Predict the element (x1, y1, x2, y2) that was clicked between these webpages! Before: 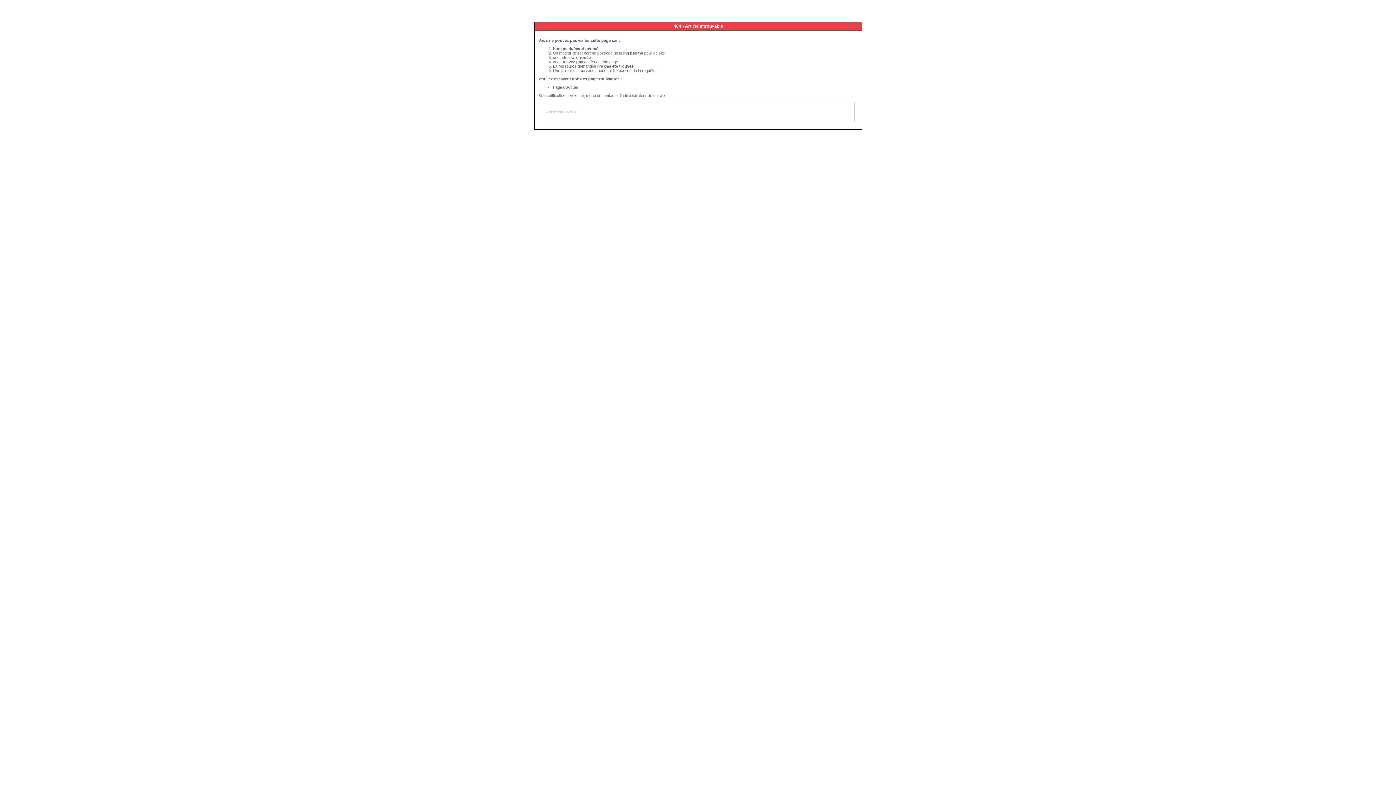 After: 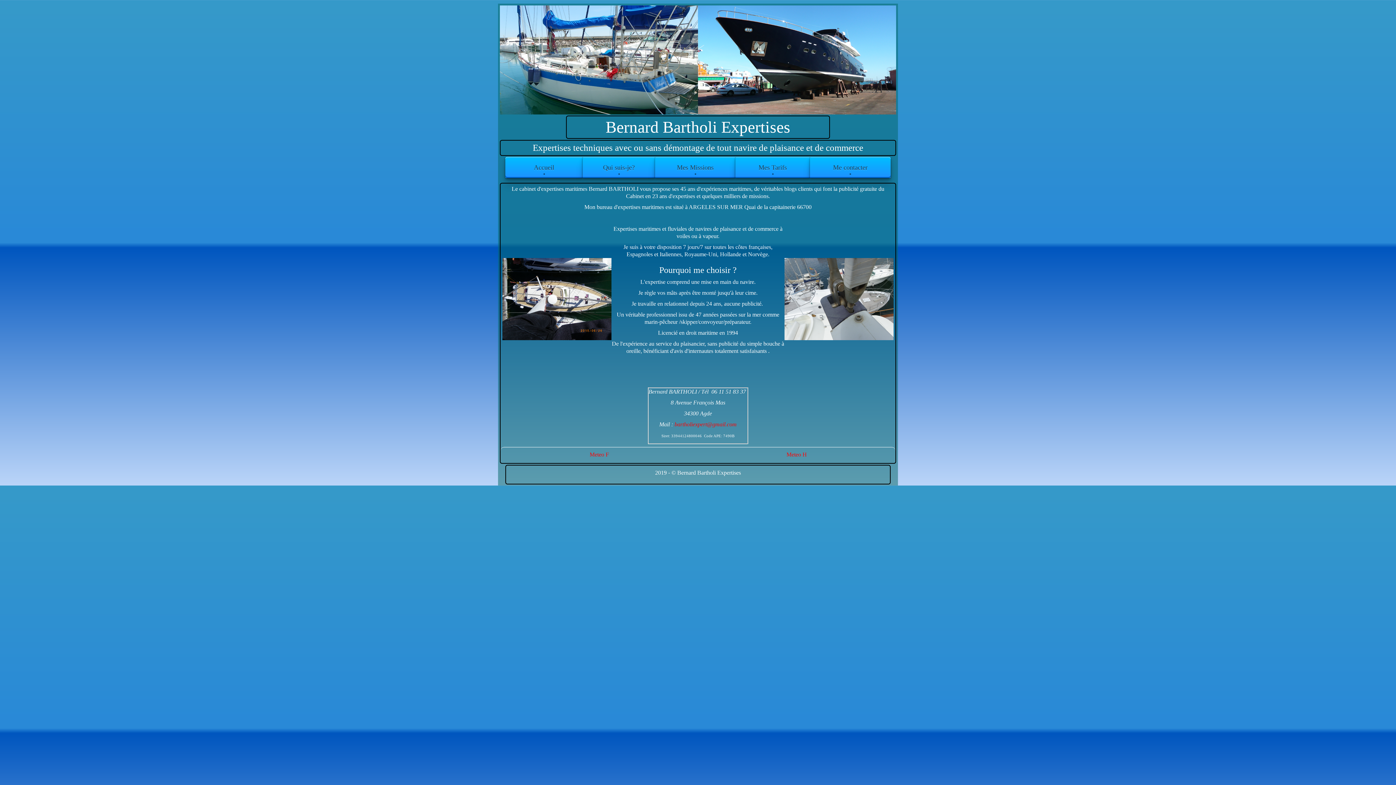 Action: bbox: (553, 85, 578, 89) label: Page d'accueil